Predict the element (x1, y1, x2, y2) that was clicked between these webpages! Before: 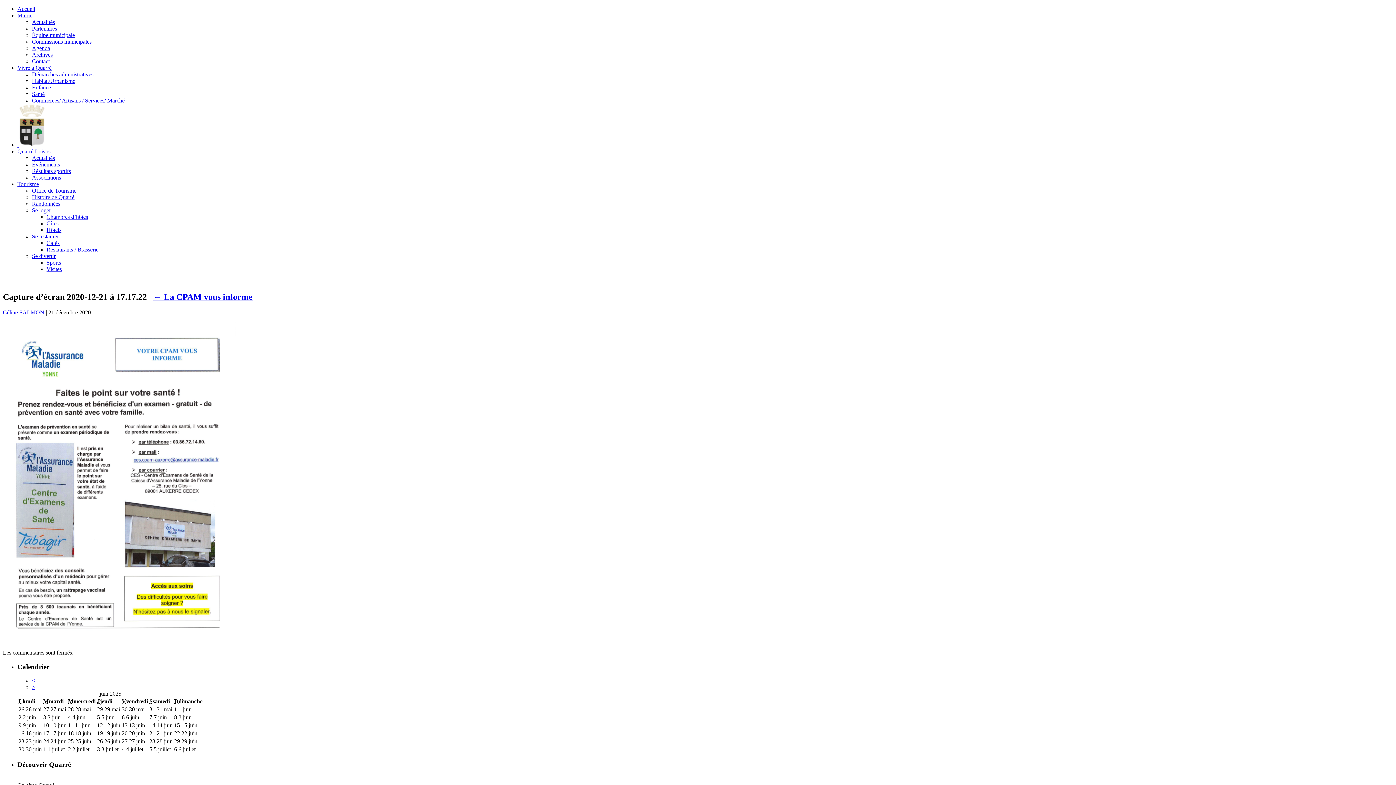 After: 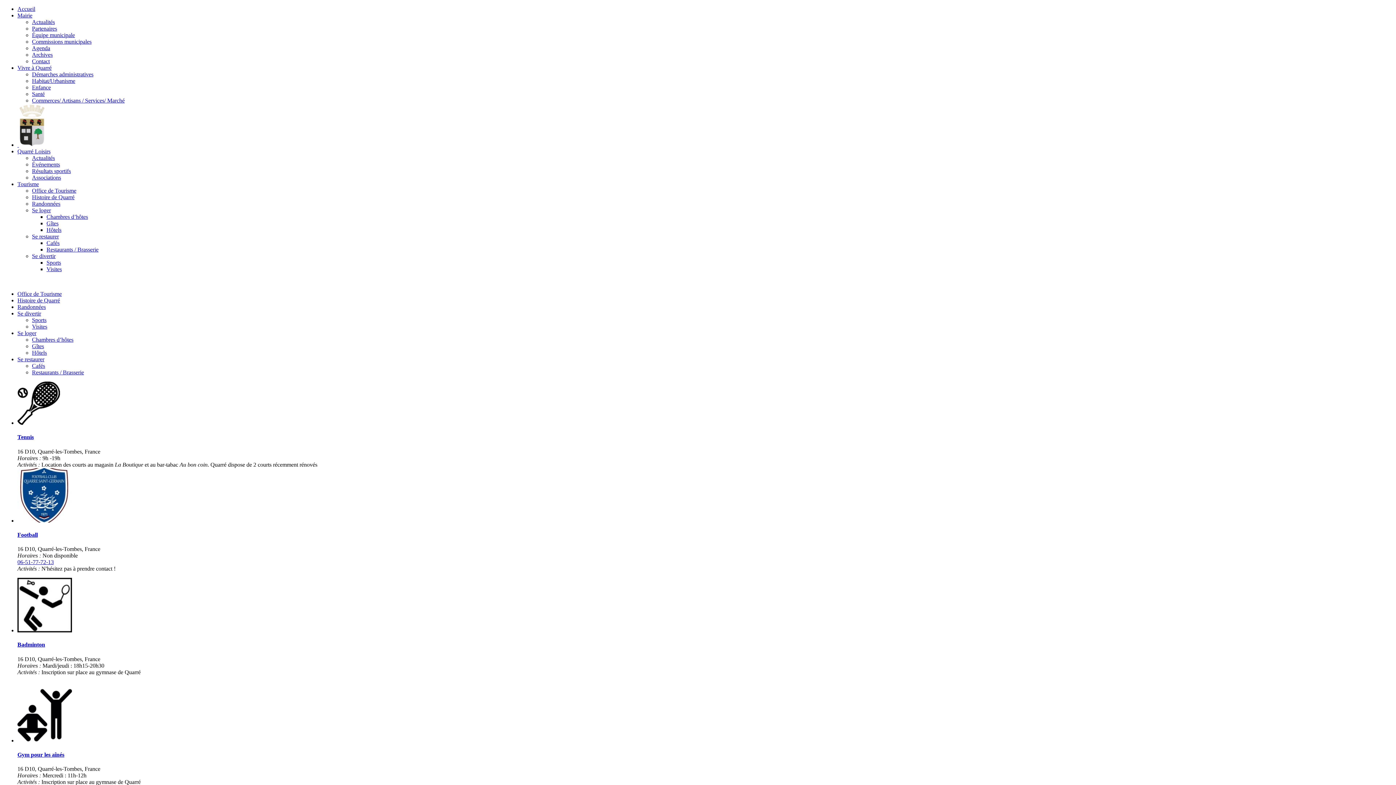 Action: label: Sports bbox: (46, 259, 61, 265)